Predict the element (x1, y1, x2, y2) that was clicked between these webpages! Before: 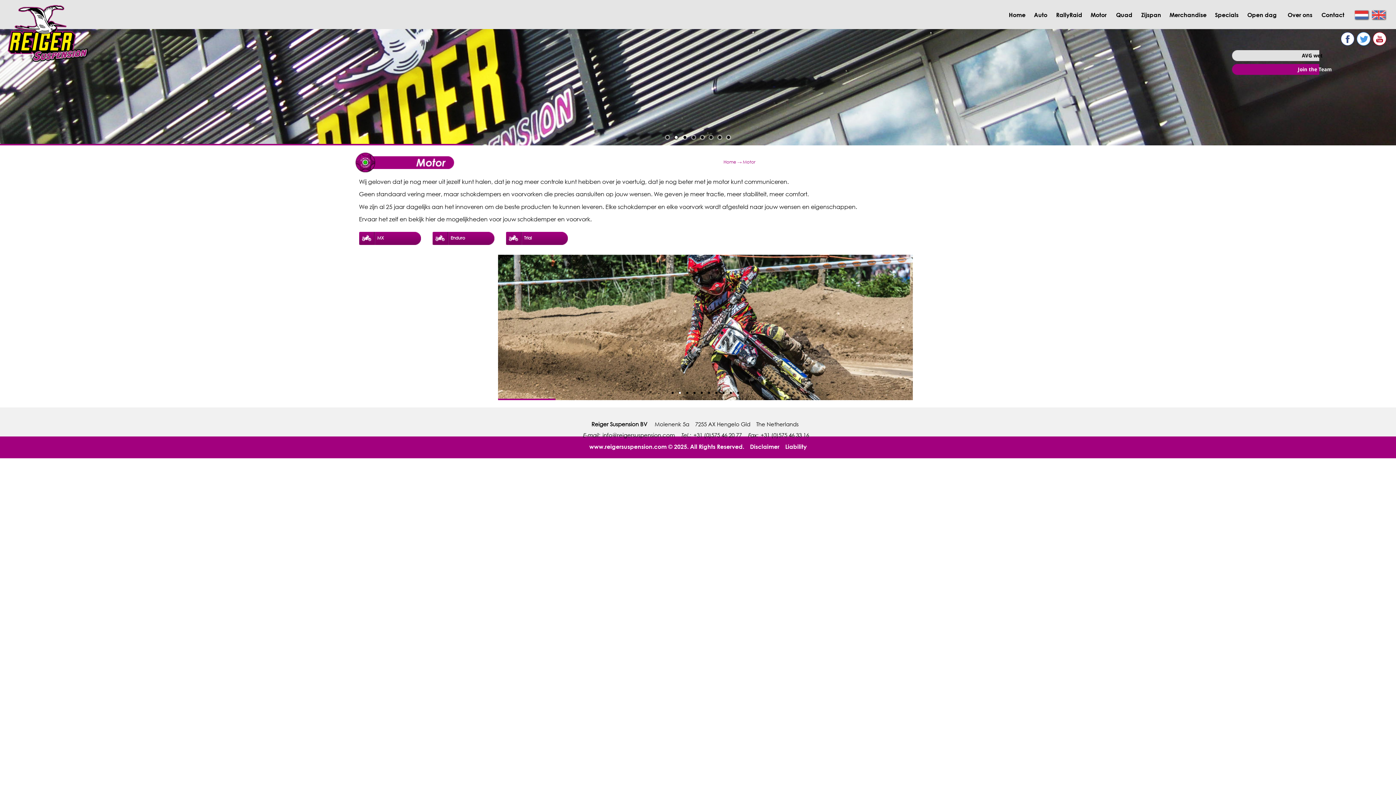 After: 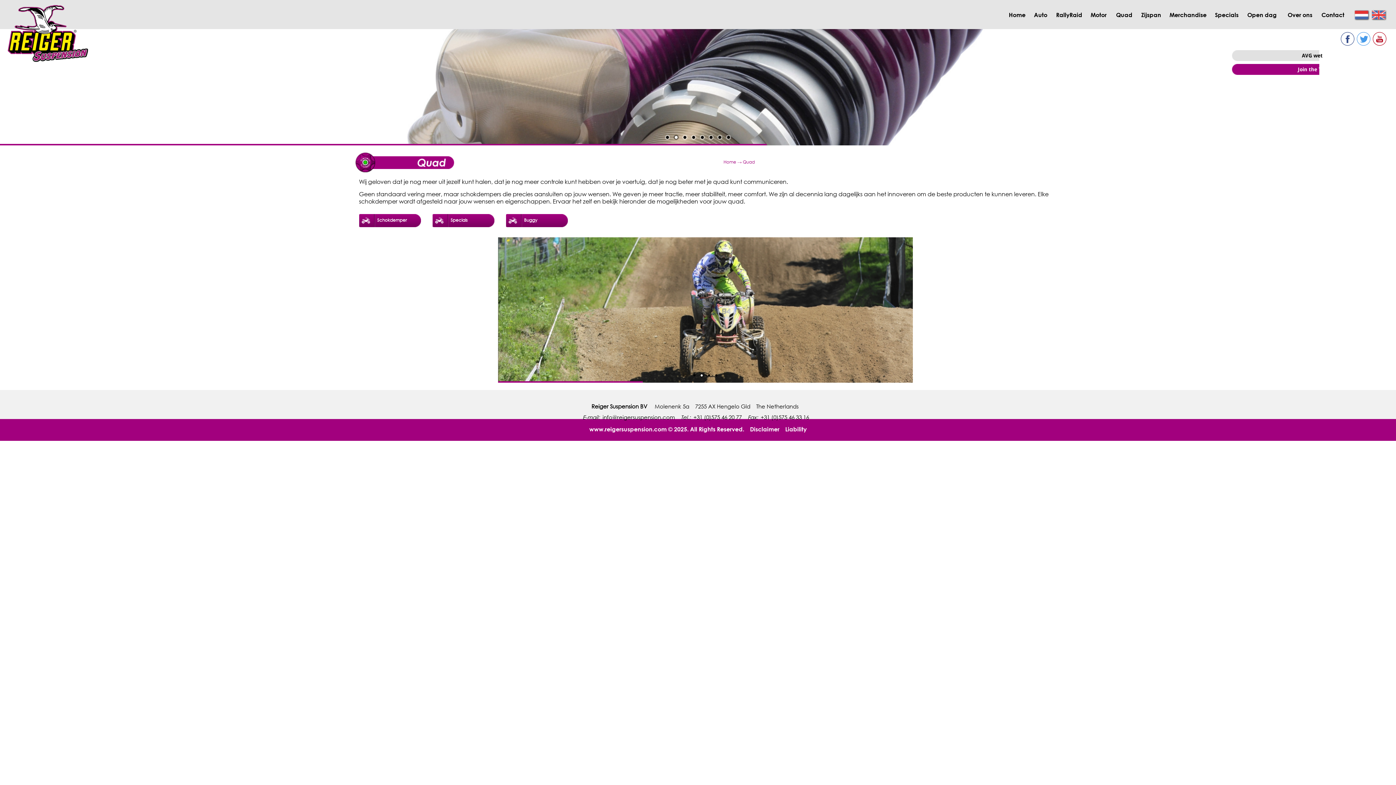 Action: label: Quad bbox: (1110, 10, 1144, 23)